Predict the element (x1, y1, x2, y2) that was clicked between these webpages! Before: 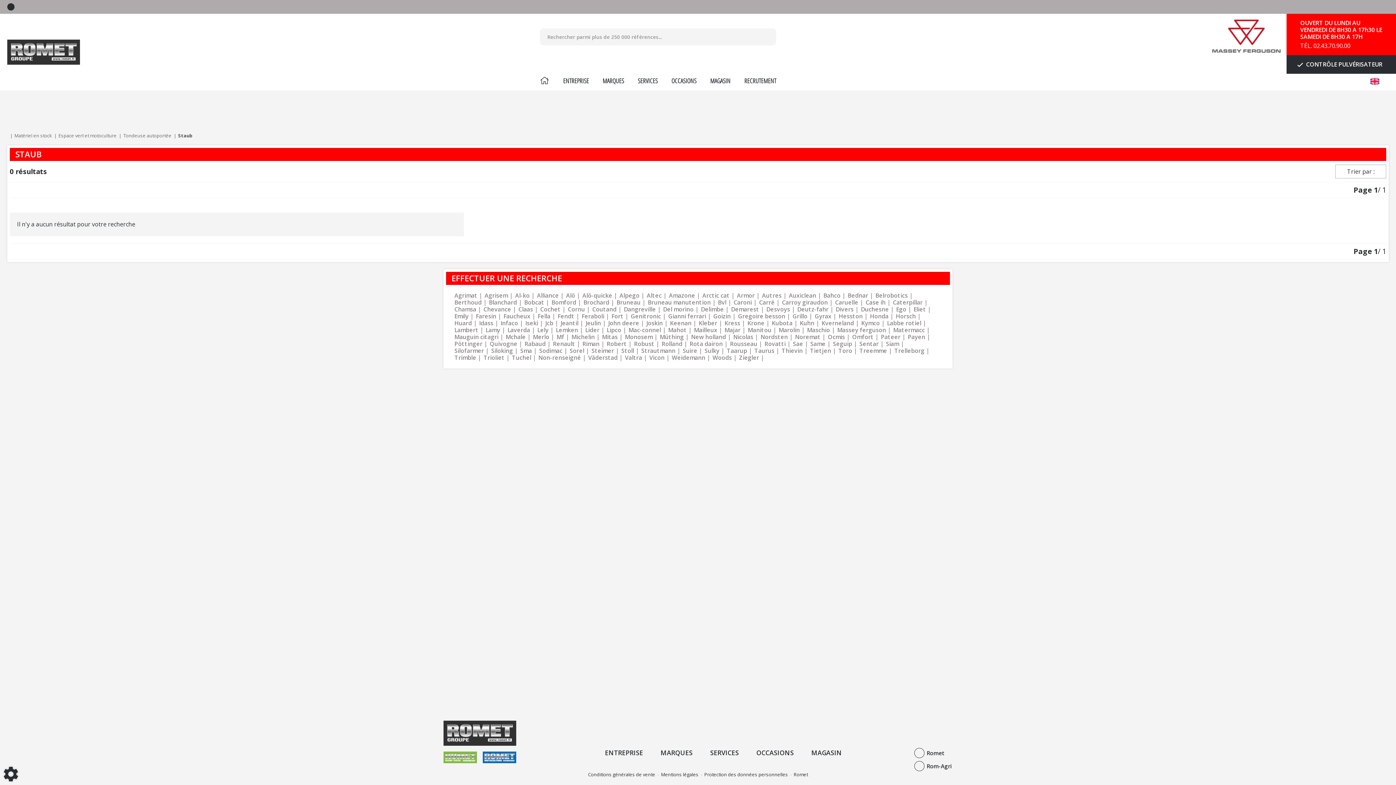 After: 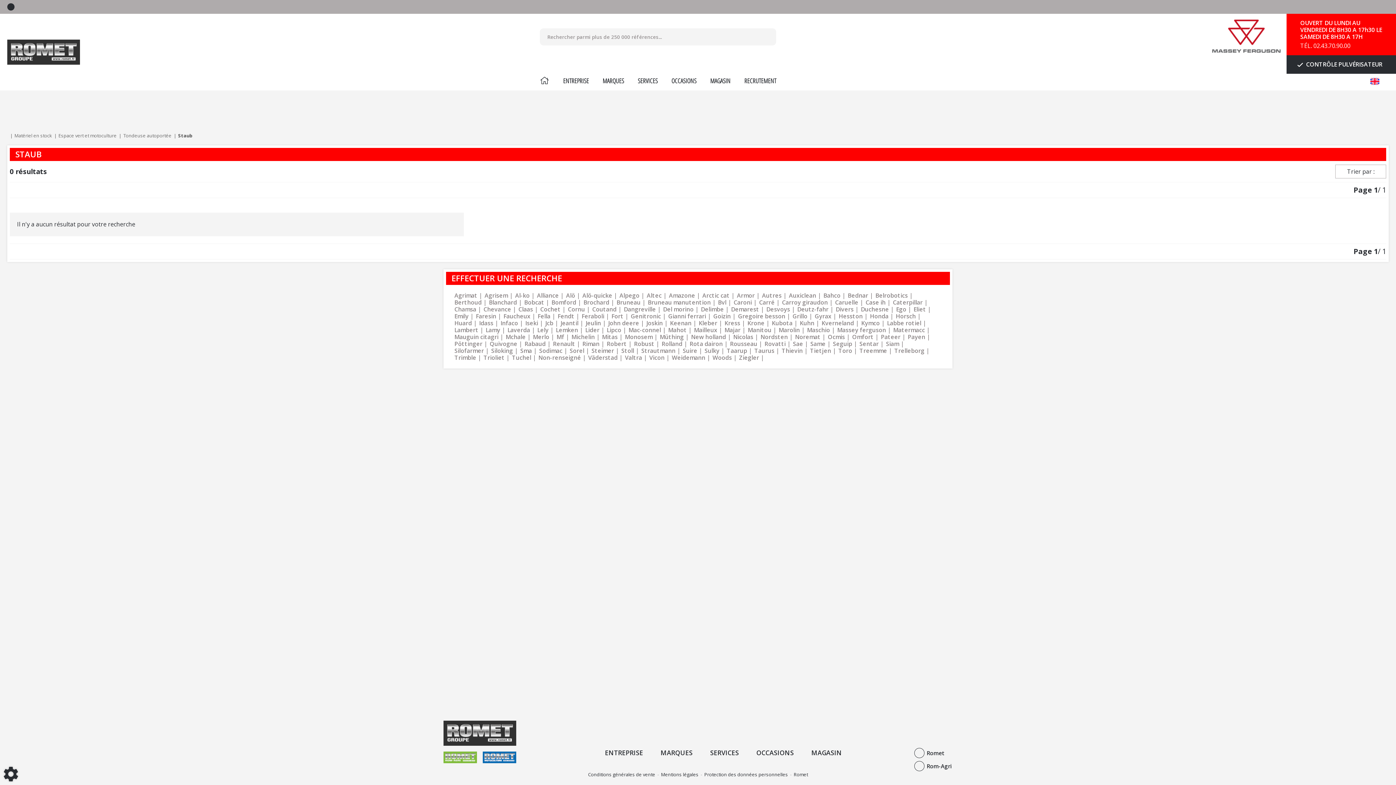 Action: bbox: (62, 113, 74, 125)